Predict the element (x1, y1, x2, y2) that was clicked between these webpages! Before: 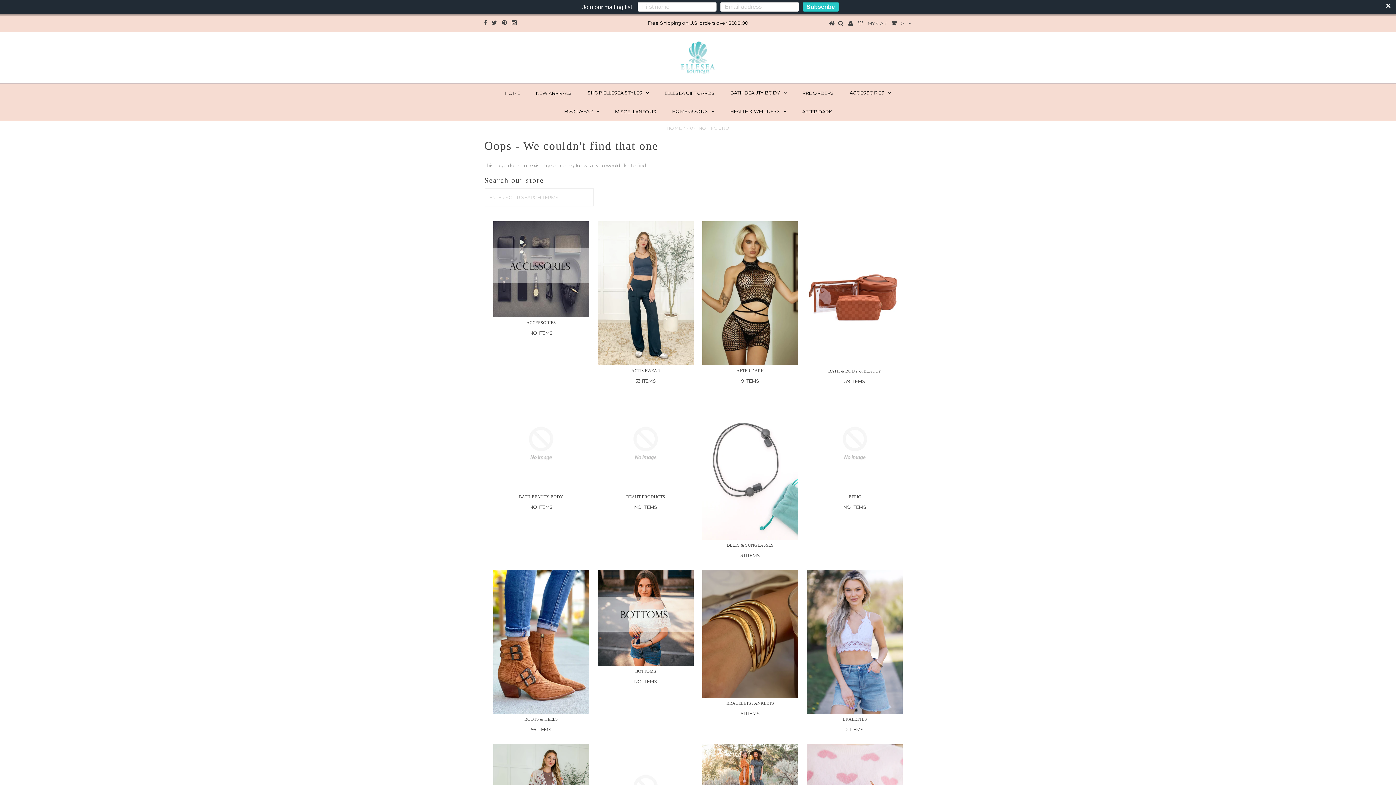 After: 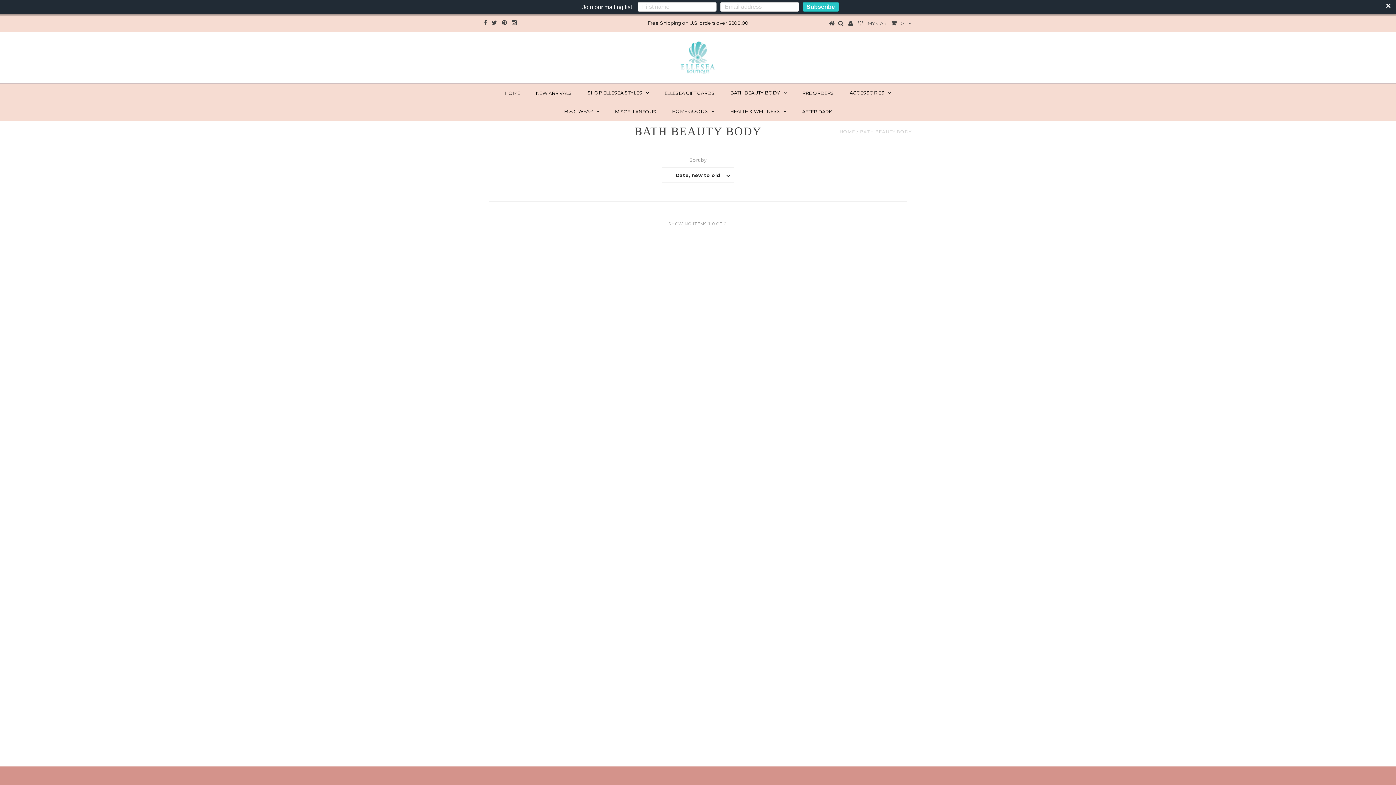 Action: bbox: (493, 395, 589, 491)